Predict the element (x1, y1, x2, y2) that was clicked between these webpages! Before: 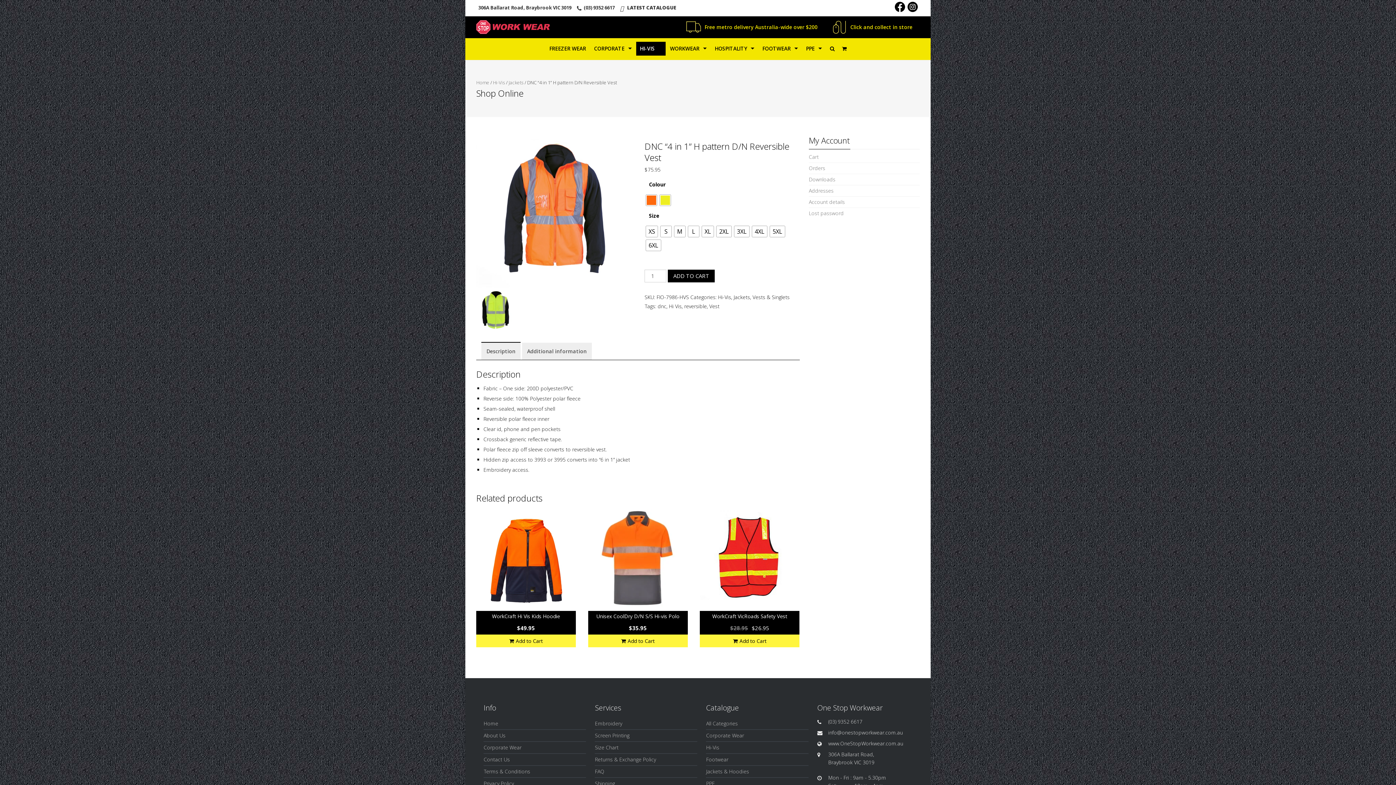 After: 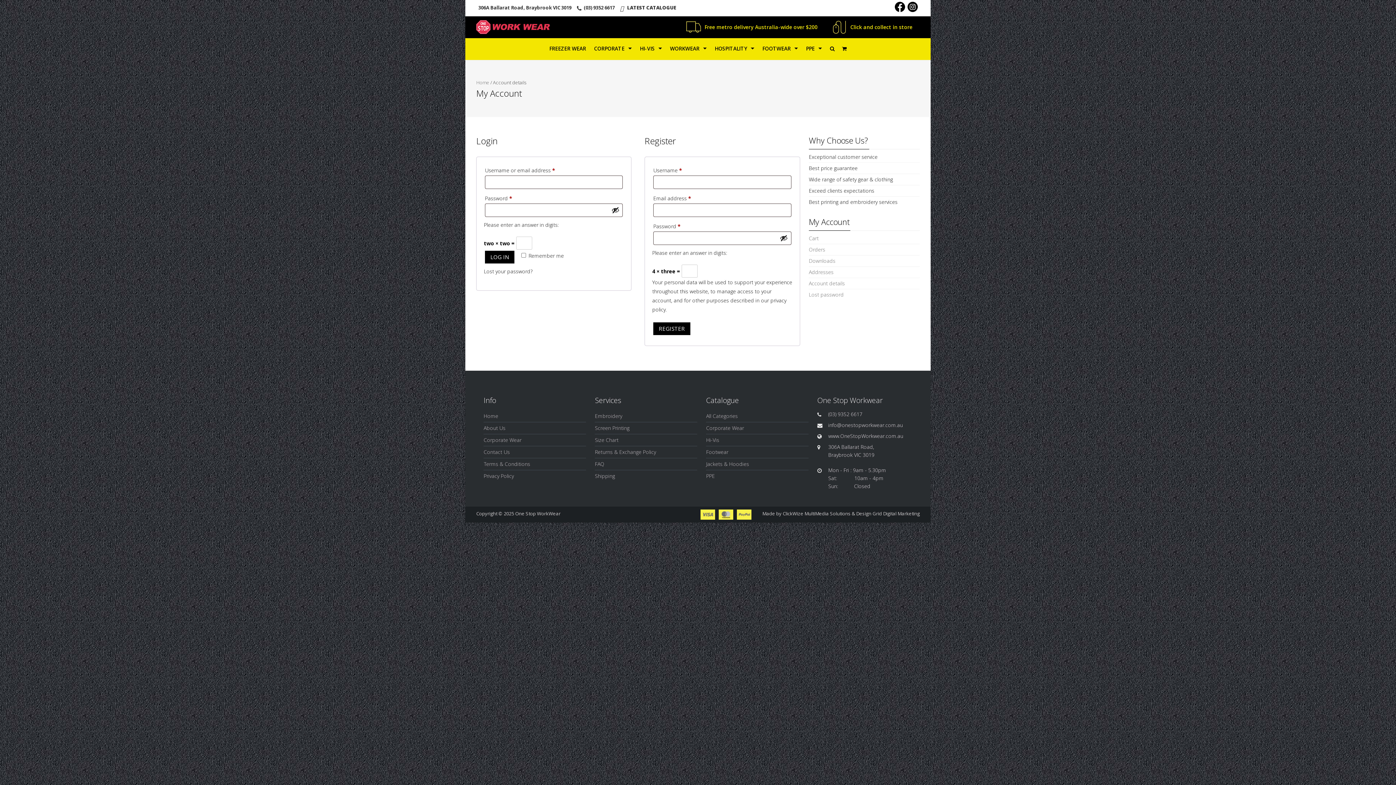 Action: label: Account details bbox: (809, 198, 845, 205)